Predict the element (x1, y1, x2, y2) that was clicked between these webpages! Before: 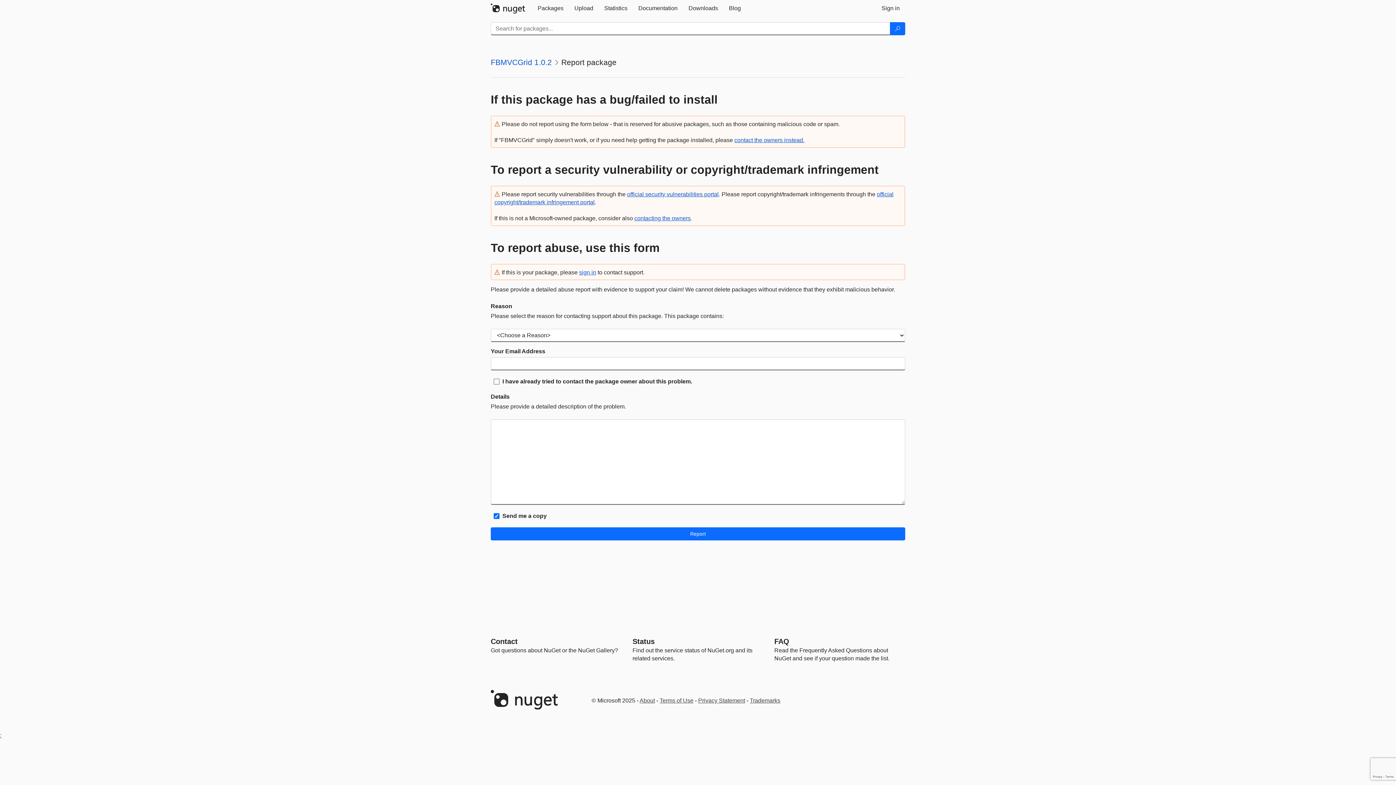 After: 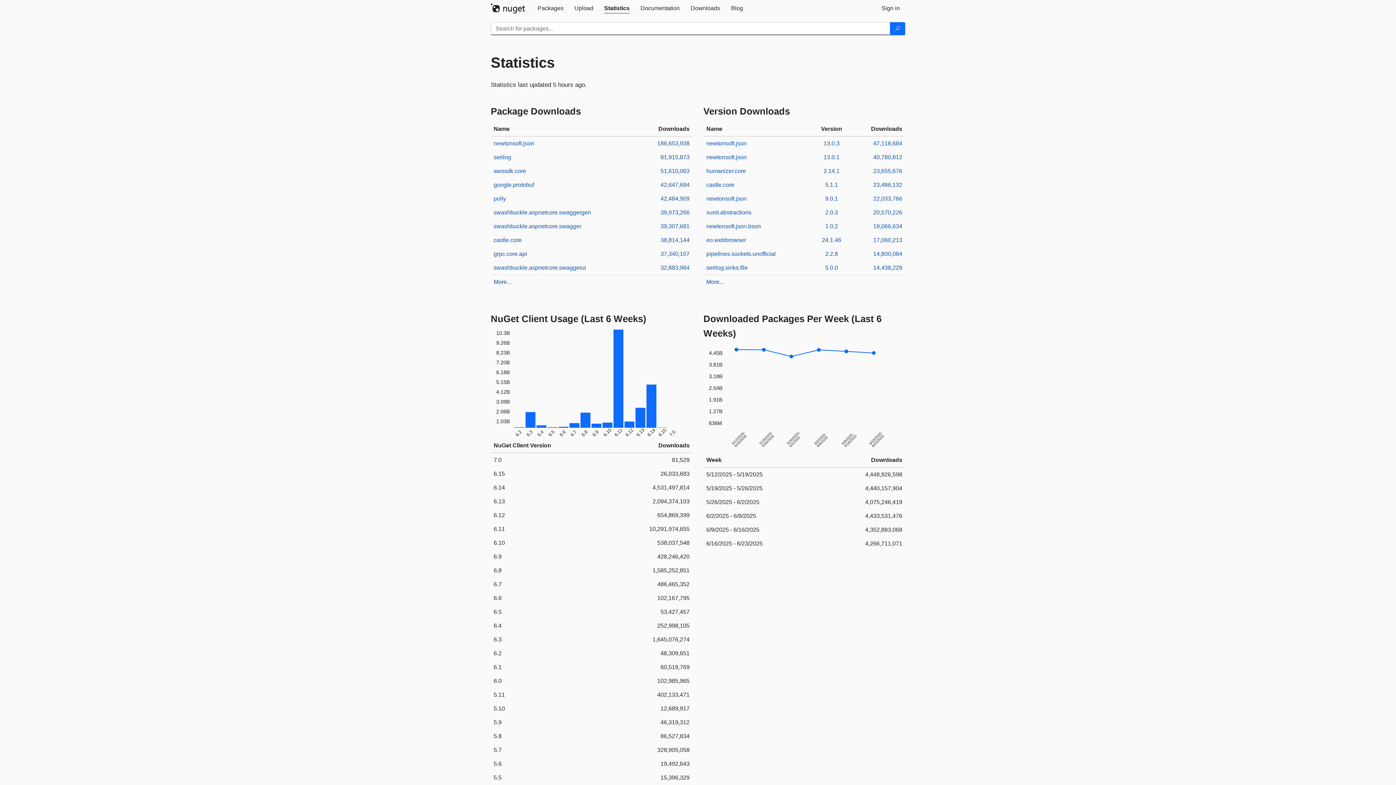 Action: bbox: (598, 0, 633, 16) label: Statistics